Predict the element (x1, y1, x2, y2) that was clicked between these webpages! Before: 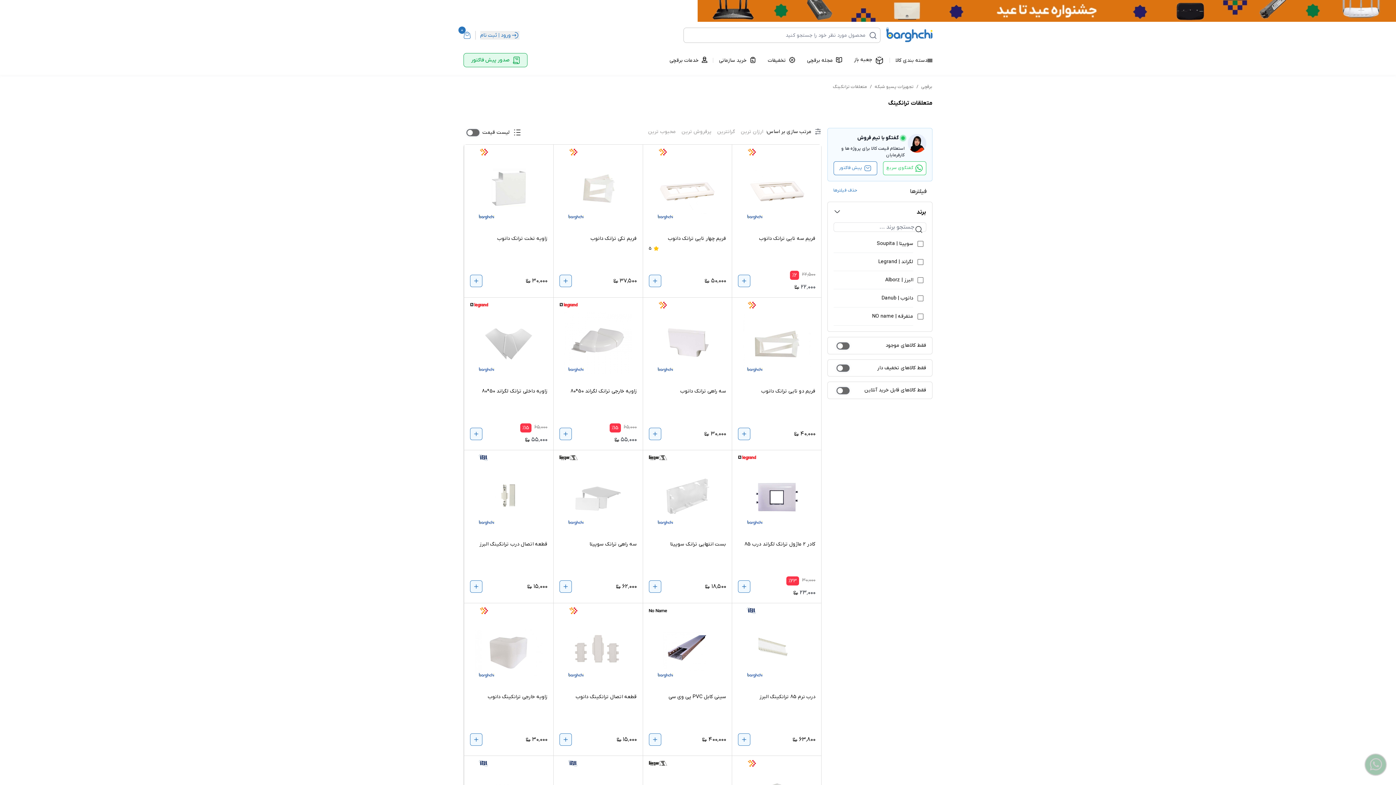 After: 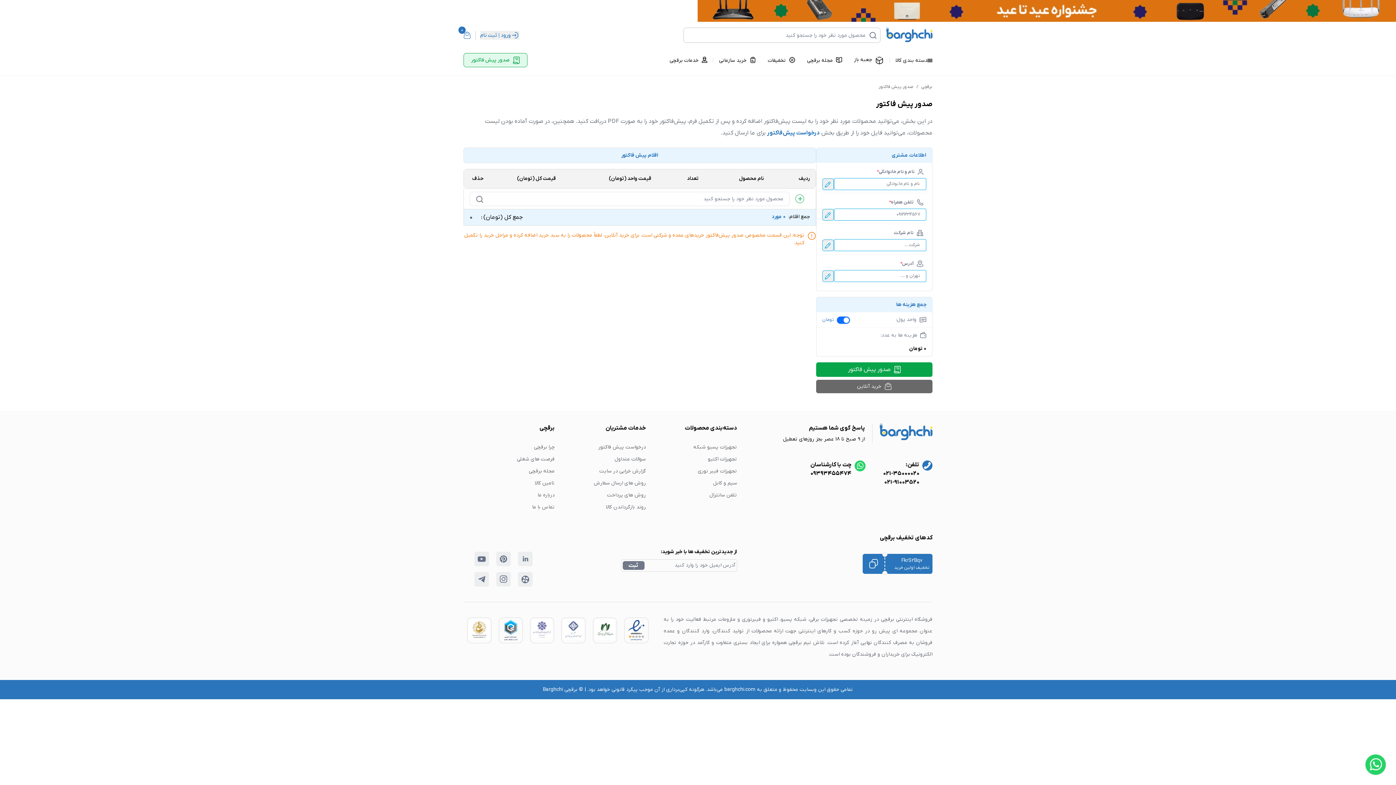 Action: label: صدور پیش فاکتور bbox: (463, 53, 527, 67)